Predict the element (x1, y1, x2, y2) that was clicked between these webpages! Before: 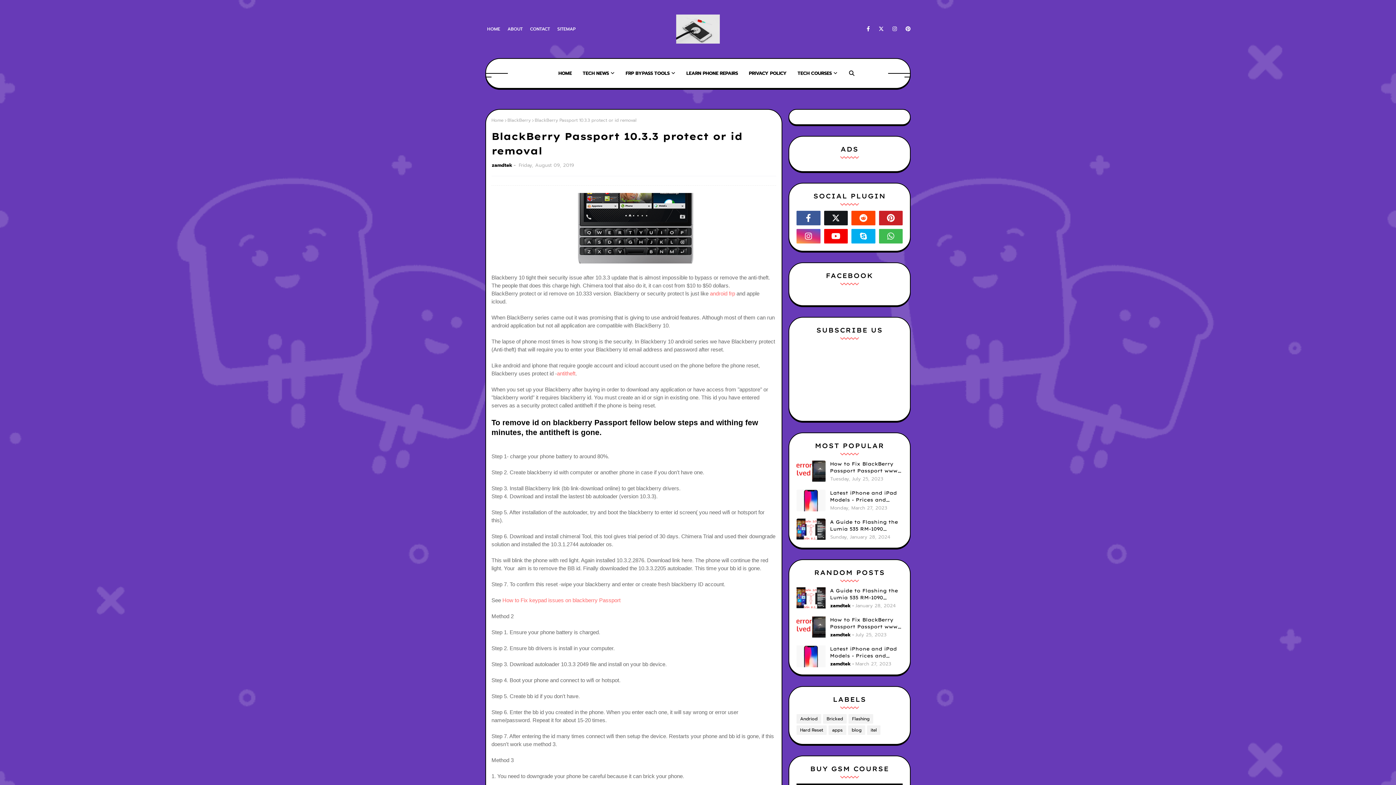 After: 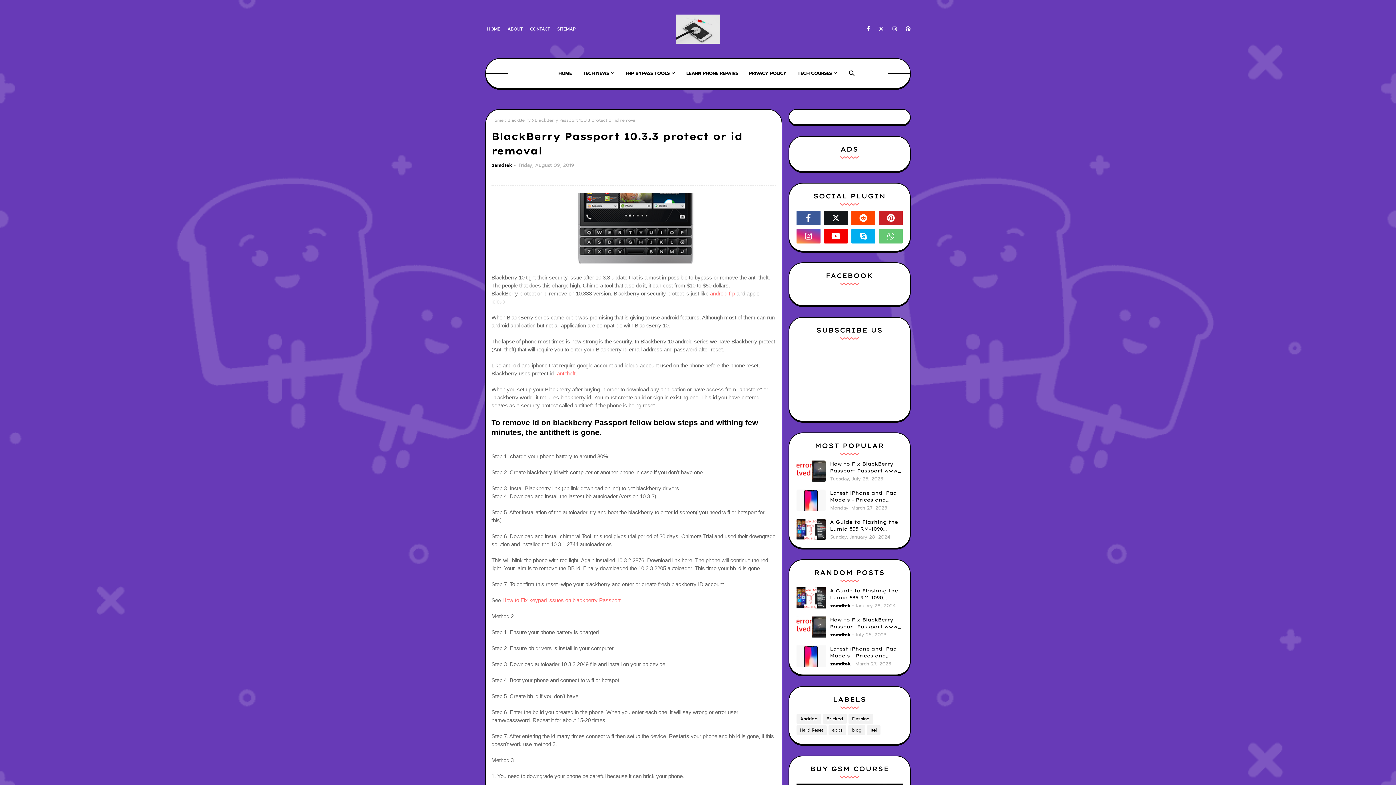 Action: bbox: (879, 229, 902, 243)